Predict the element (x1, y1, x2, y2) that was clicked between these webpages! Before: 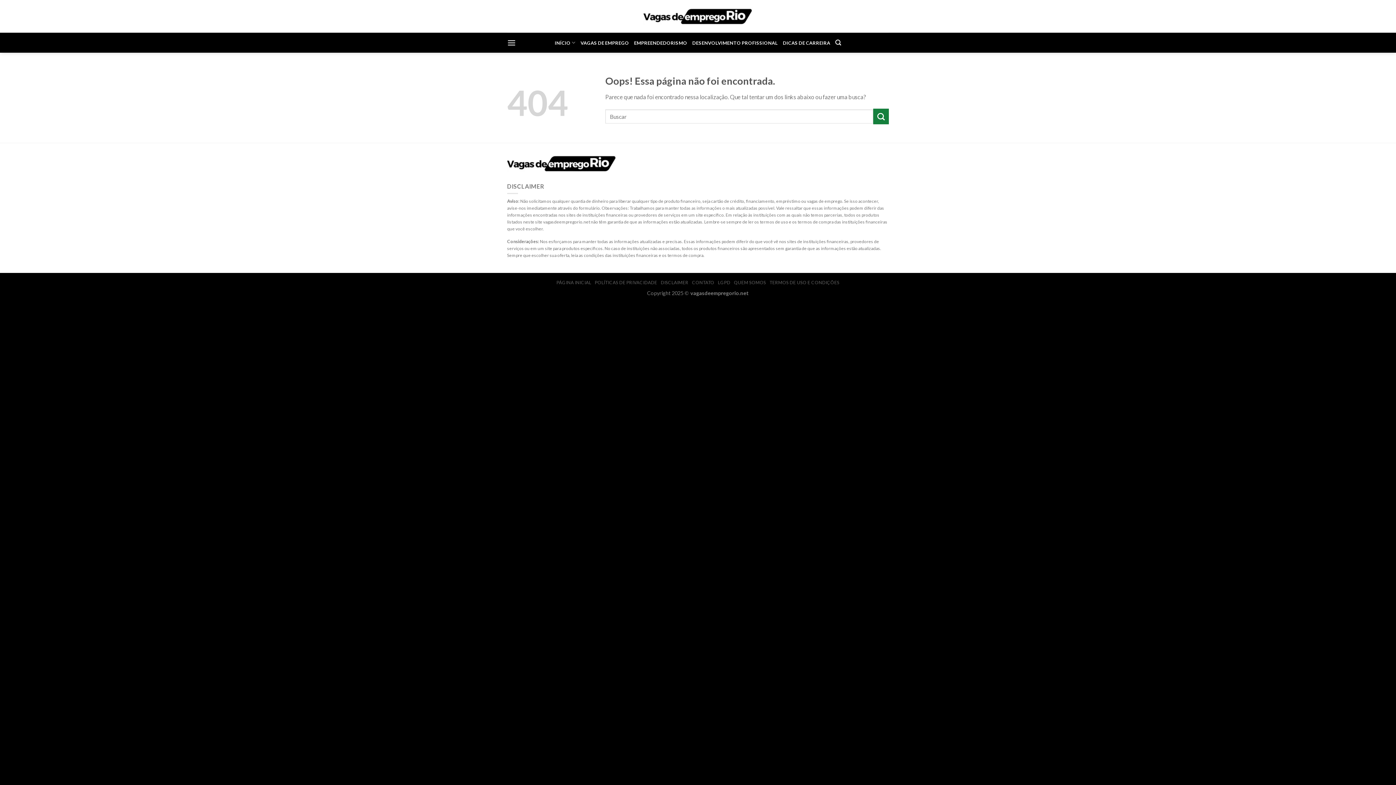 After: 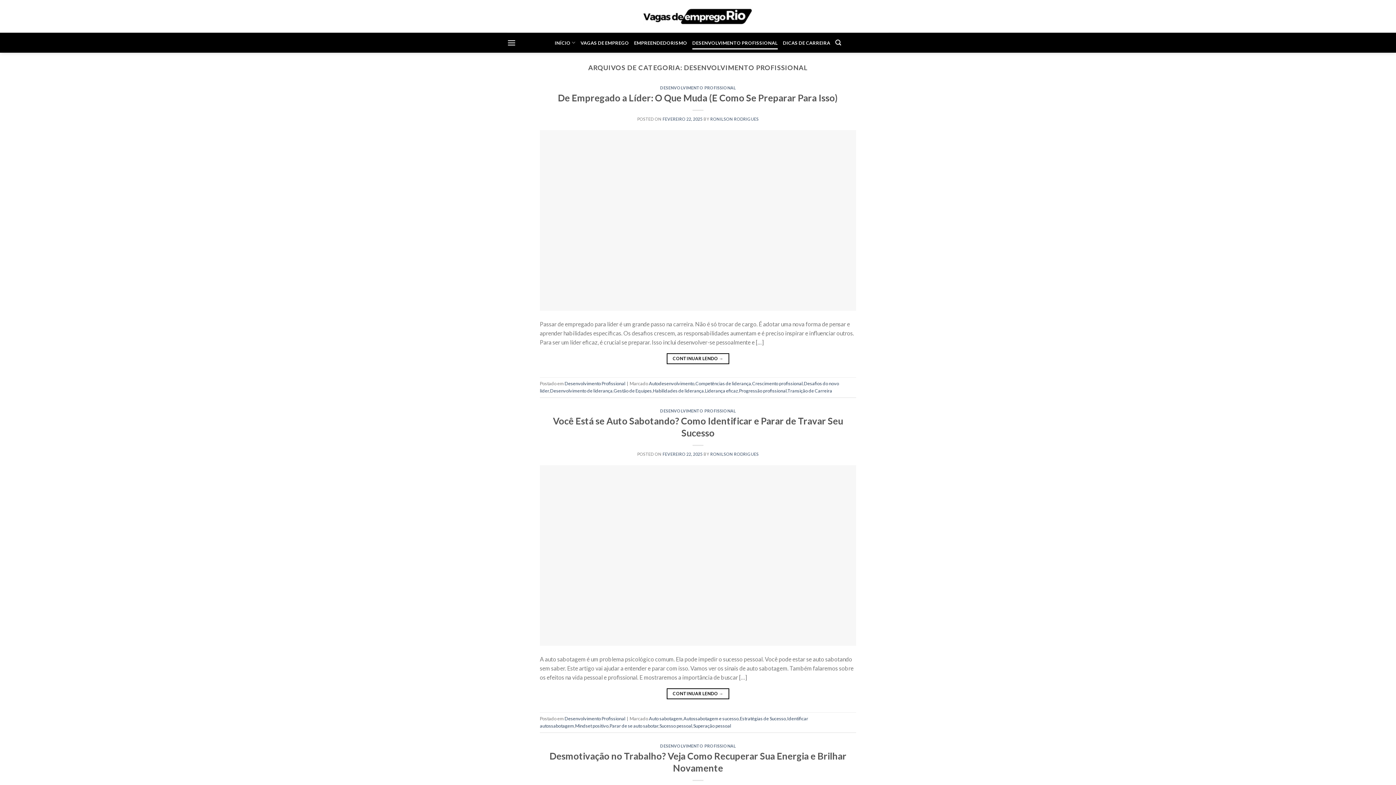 Action: label: DESENVOLVIMENTO PROFISSIONAL bbox: (692, 36, 777, 49)